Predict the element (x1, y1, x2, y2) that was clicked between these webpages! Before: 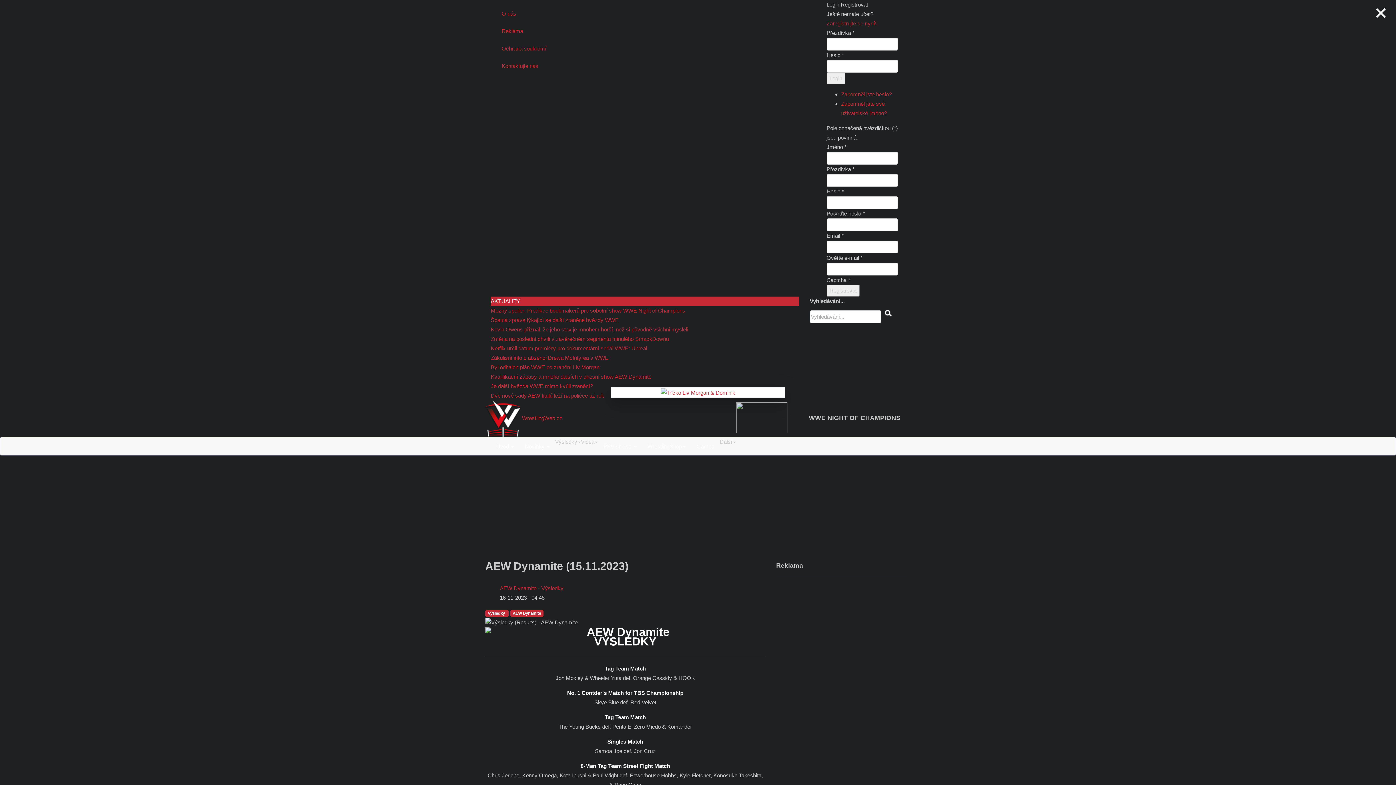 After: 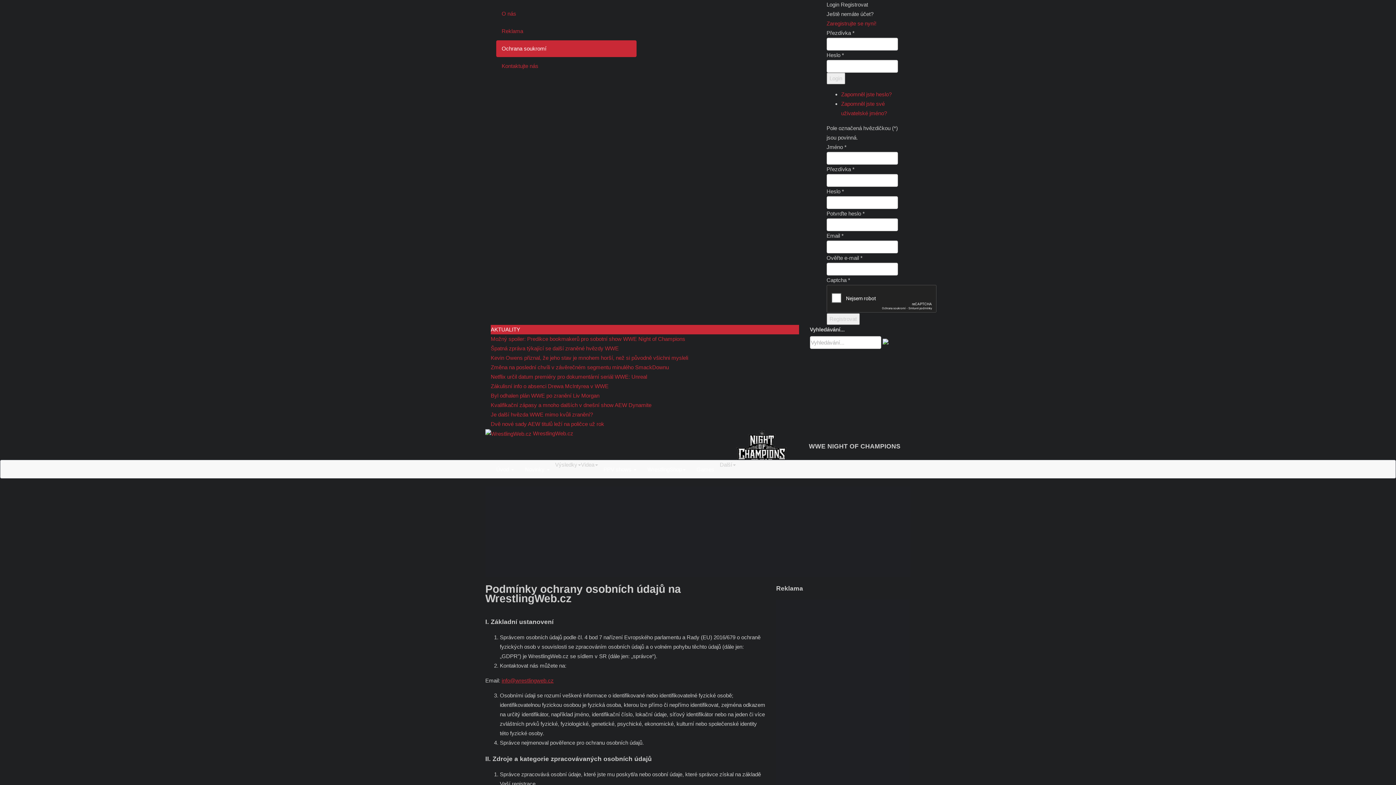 Action: bbox: (496, 40, 636, 57) label: Ochrana soukromí